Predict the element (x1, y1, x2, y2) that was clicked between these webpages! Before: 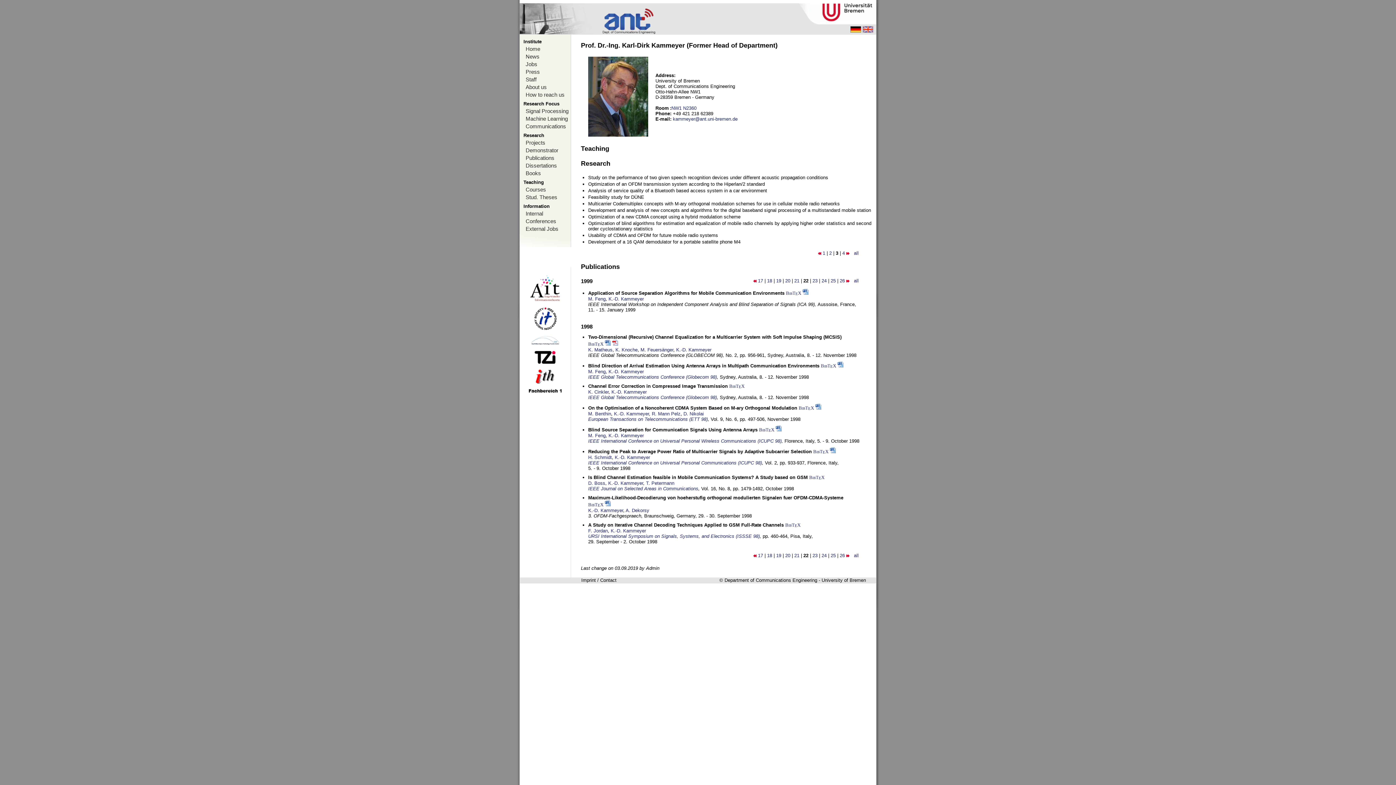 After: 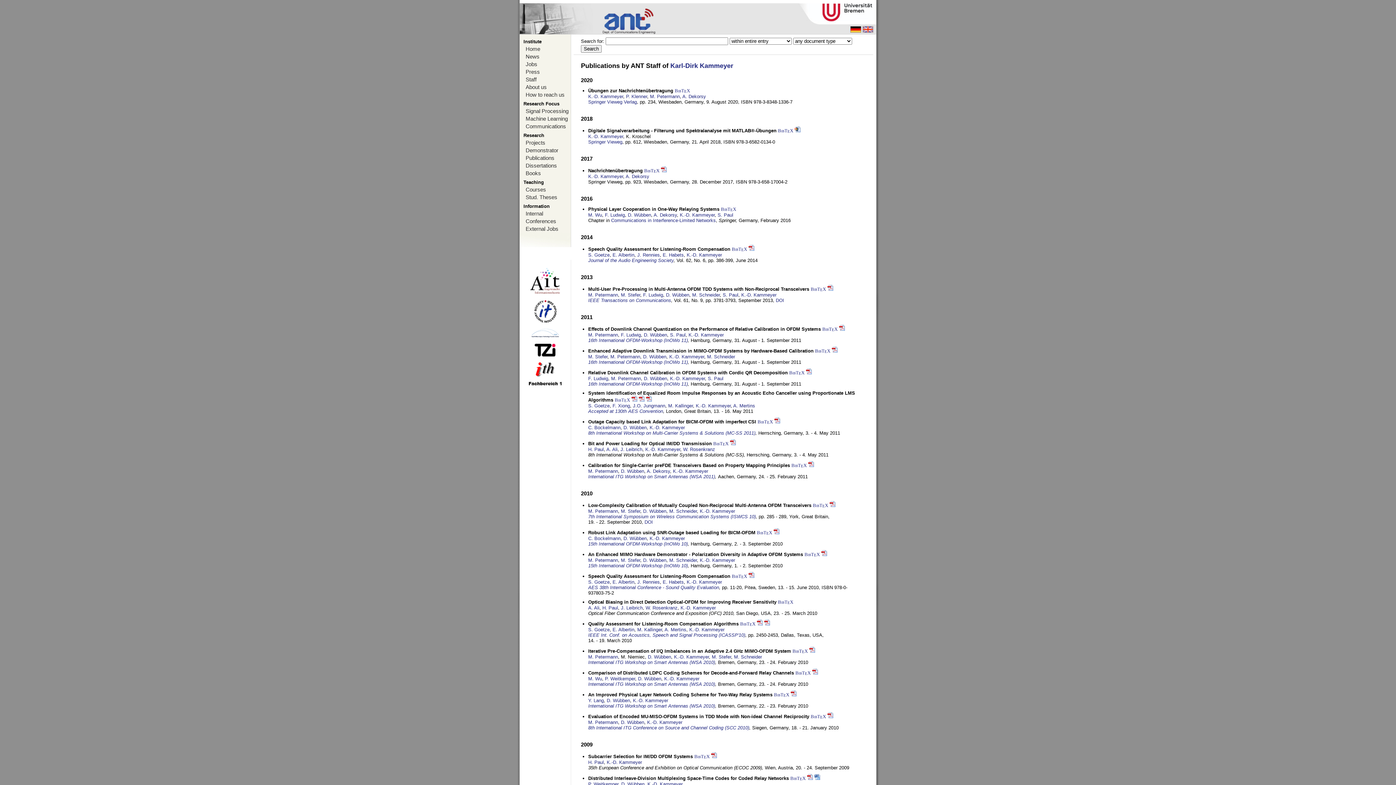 Action: bbox: (854, 278, 858, 283) label: all